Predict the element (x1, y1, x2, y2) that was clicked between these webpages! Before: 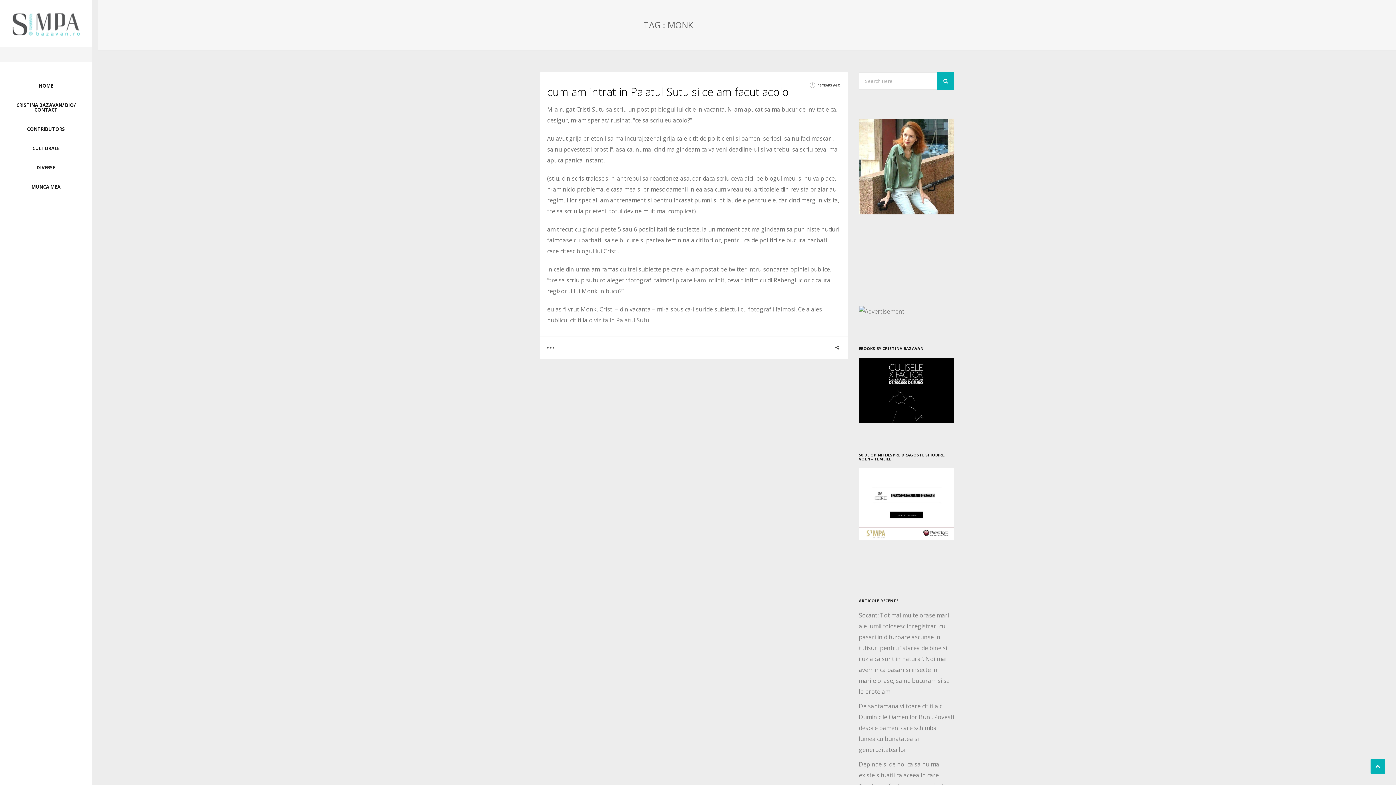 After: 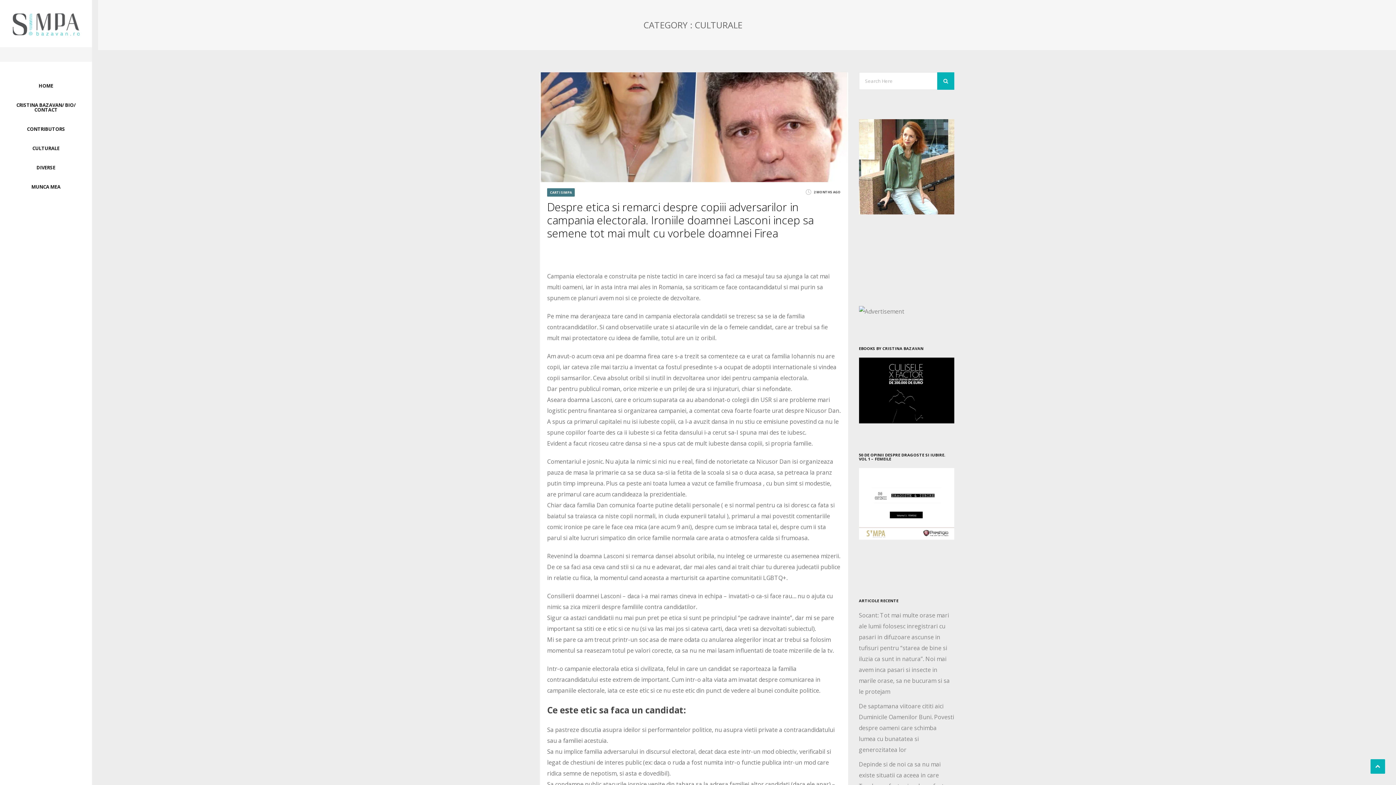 Action: label: CULTURALE bbox: (7, 146, 84, 150)